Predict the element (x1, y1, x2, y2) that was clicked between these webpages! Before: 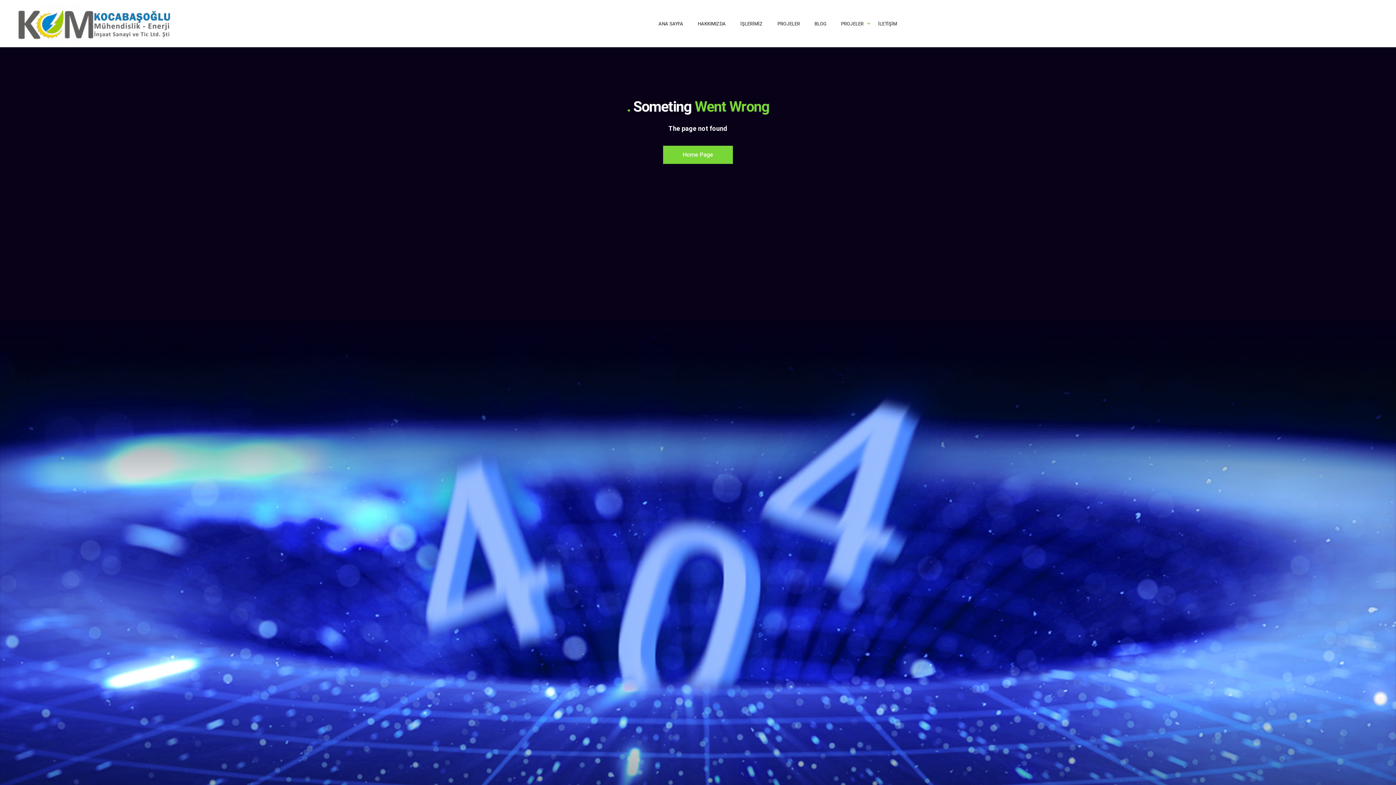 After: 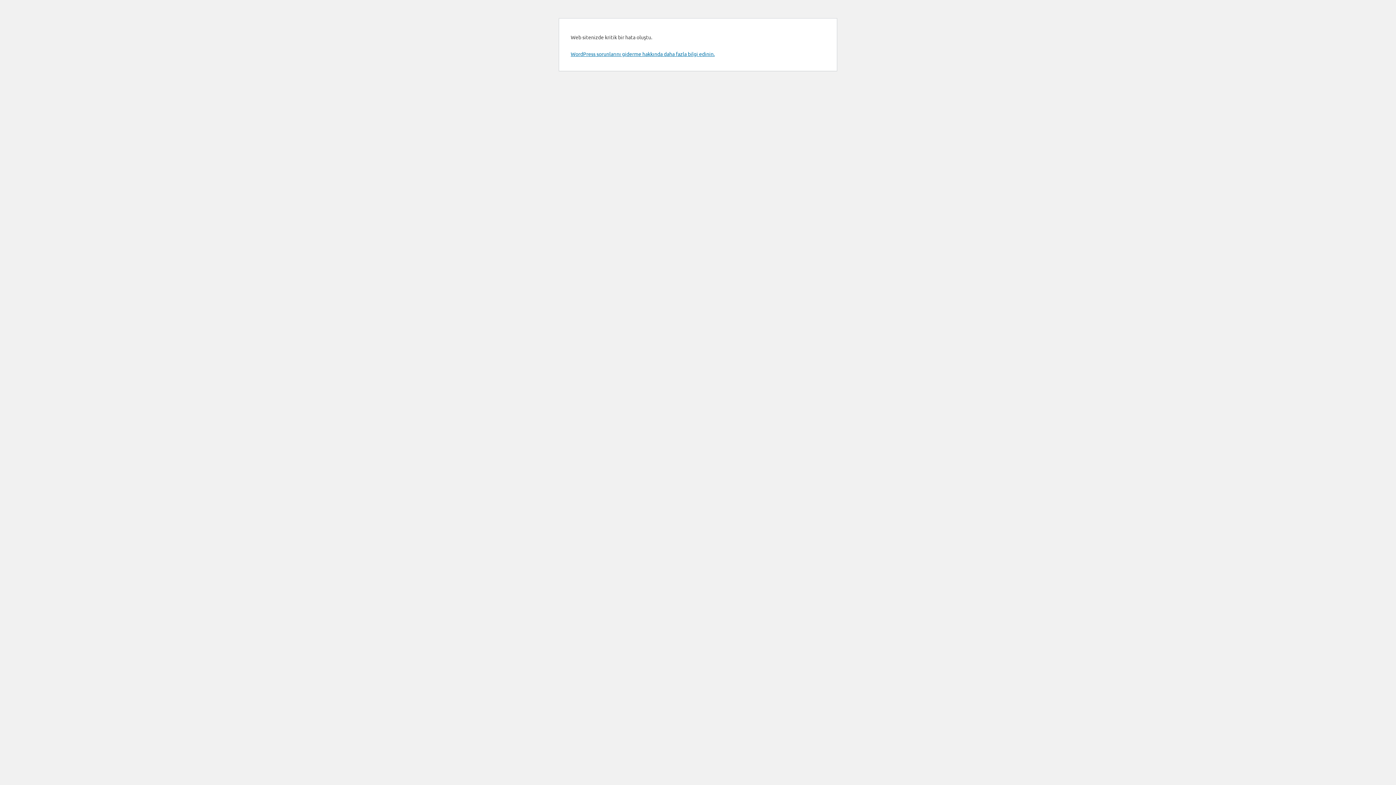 Action: bbox: (777, 11, 800, 36) label: PROJELER